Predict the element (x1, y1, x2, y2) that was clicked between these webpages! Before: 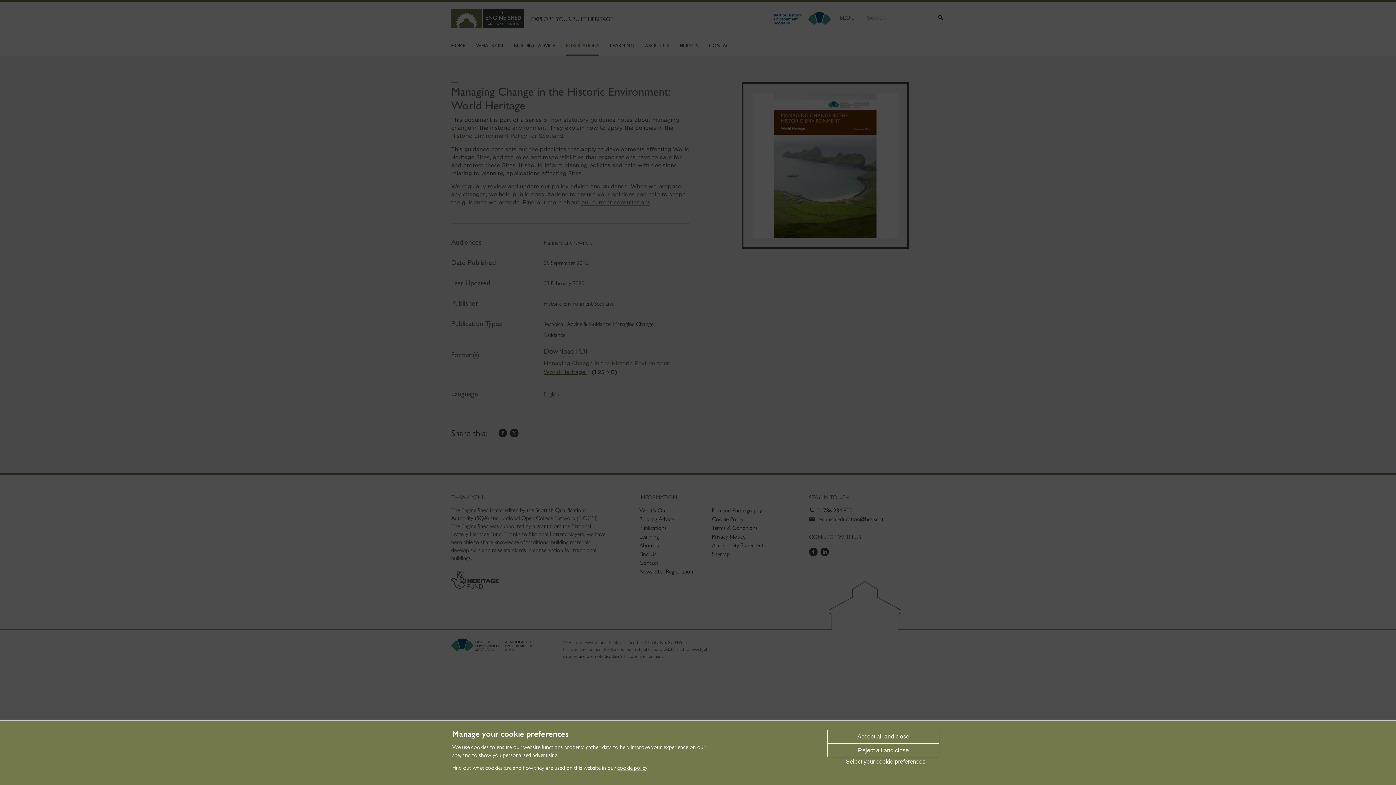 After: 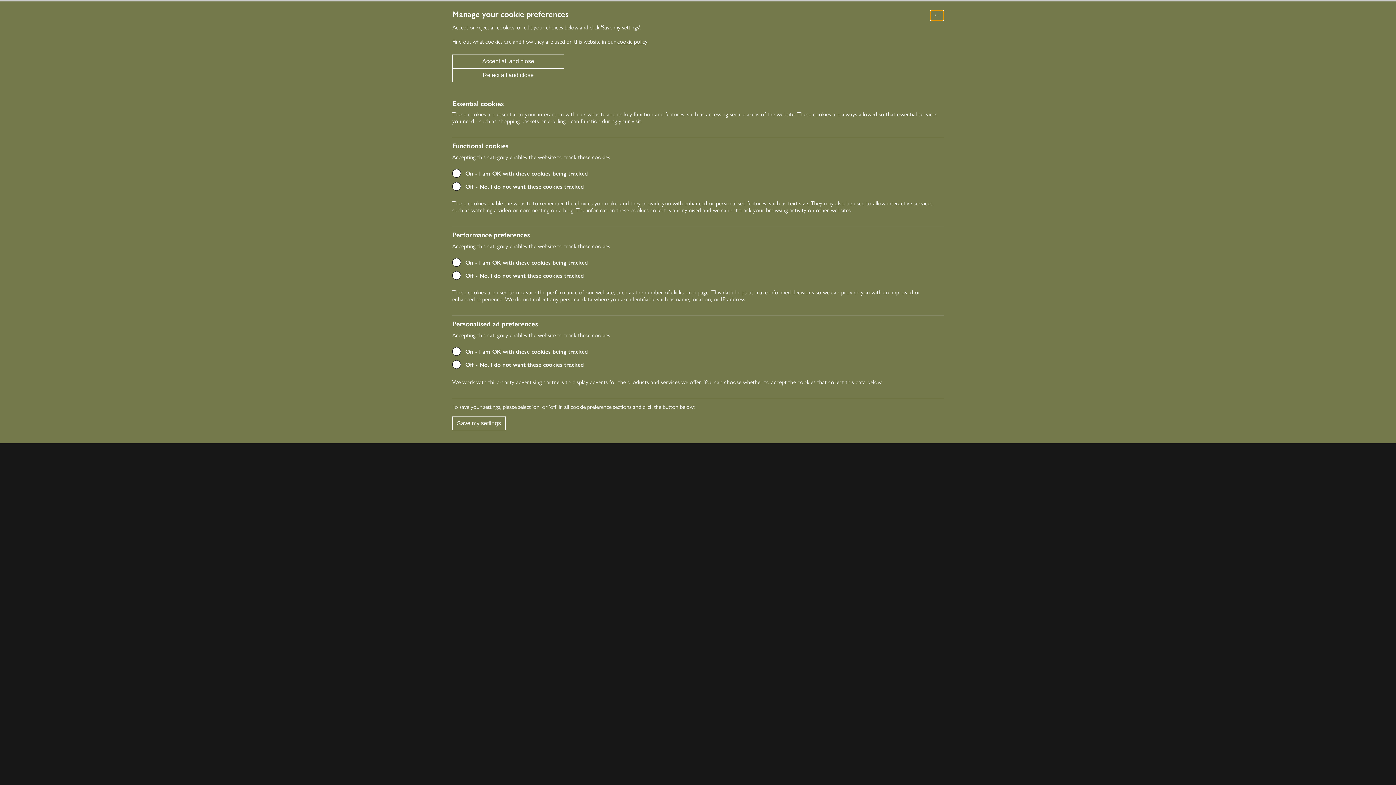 Action: label: Select your cookie preferences bbox: (827, 757, 943, 766)